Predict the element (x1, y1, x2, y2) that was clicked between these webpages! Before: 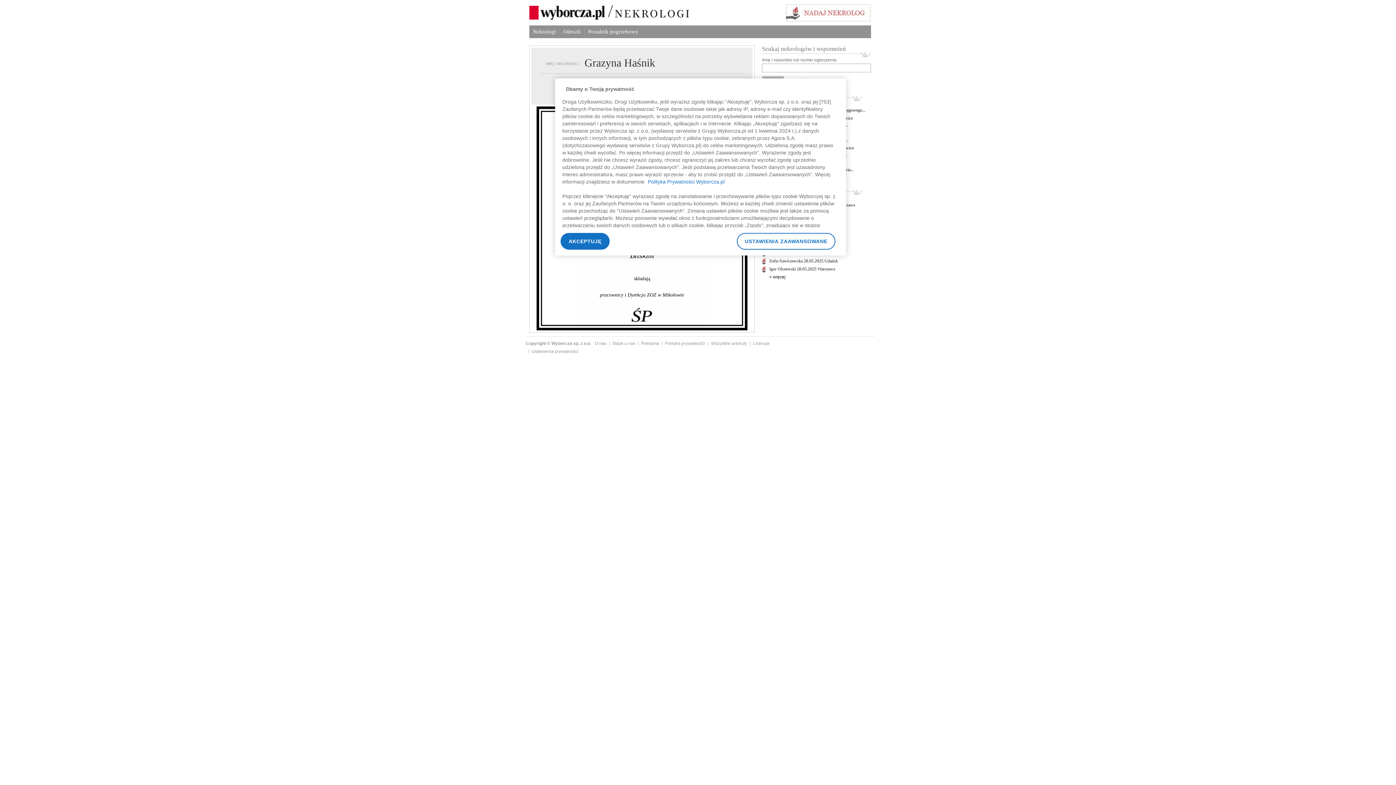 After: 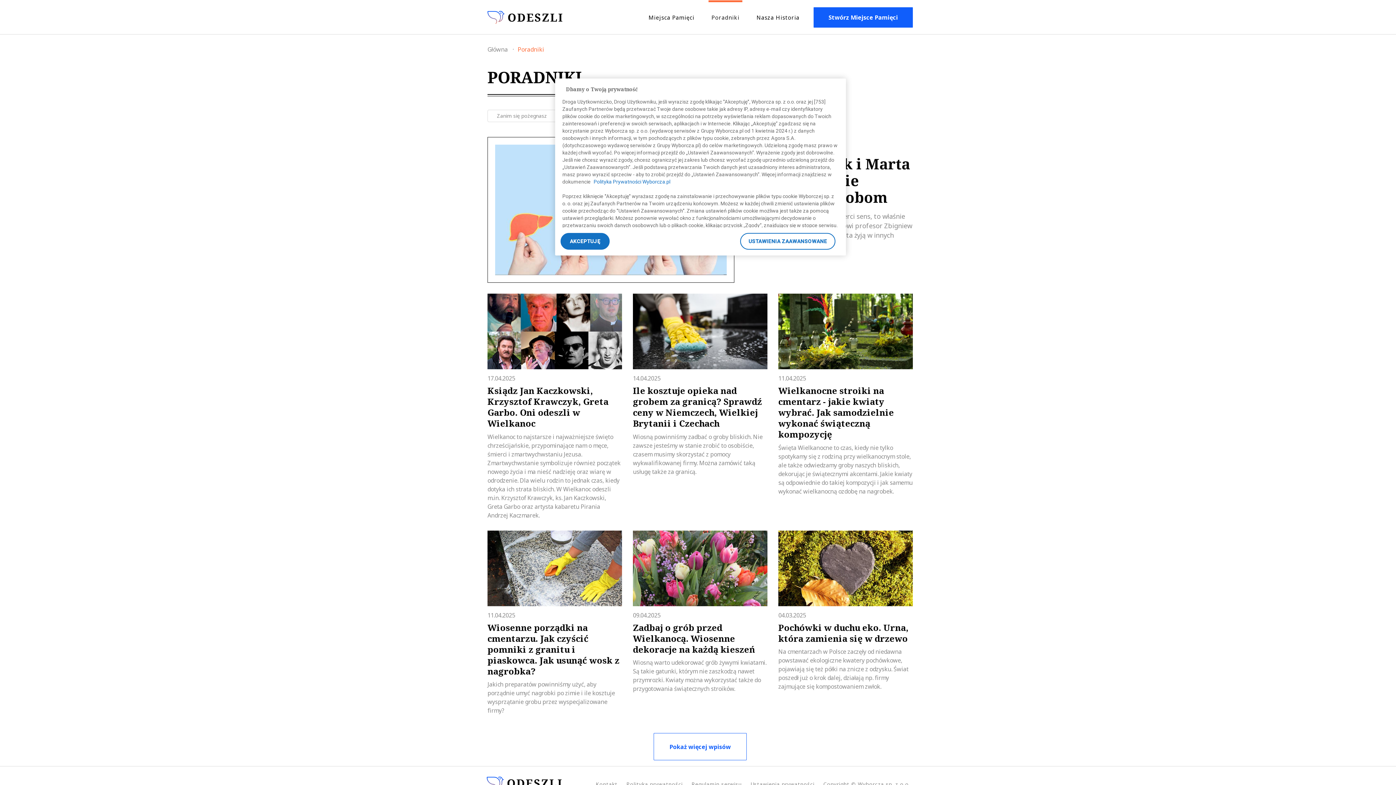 Action: label: Poradnik pogrzebowy bbox: (584, 28, 642, 34)